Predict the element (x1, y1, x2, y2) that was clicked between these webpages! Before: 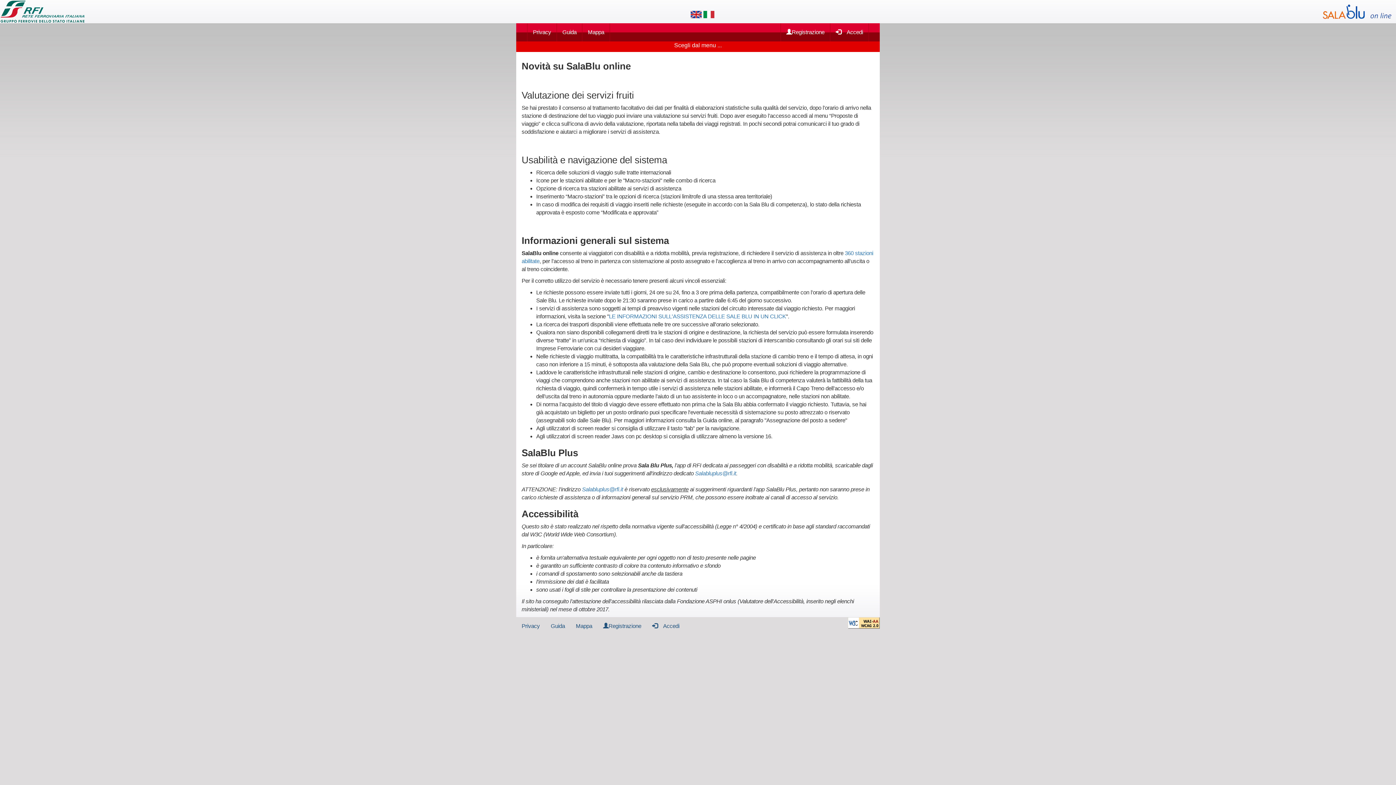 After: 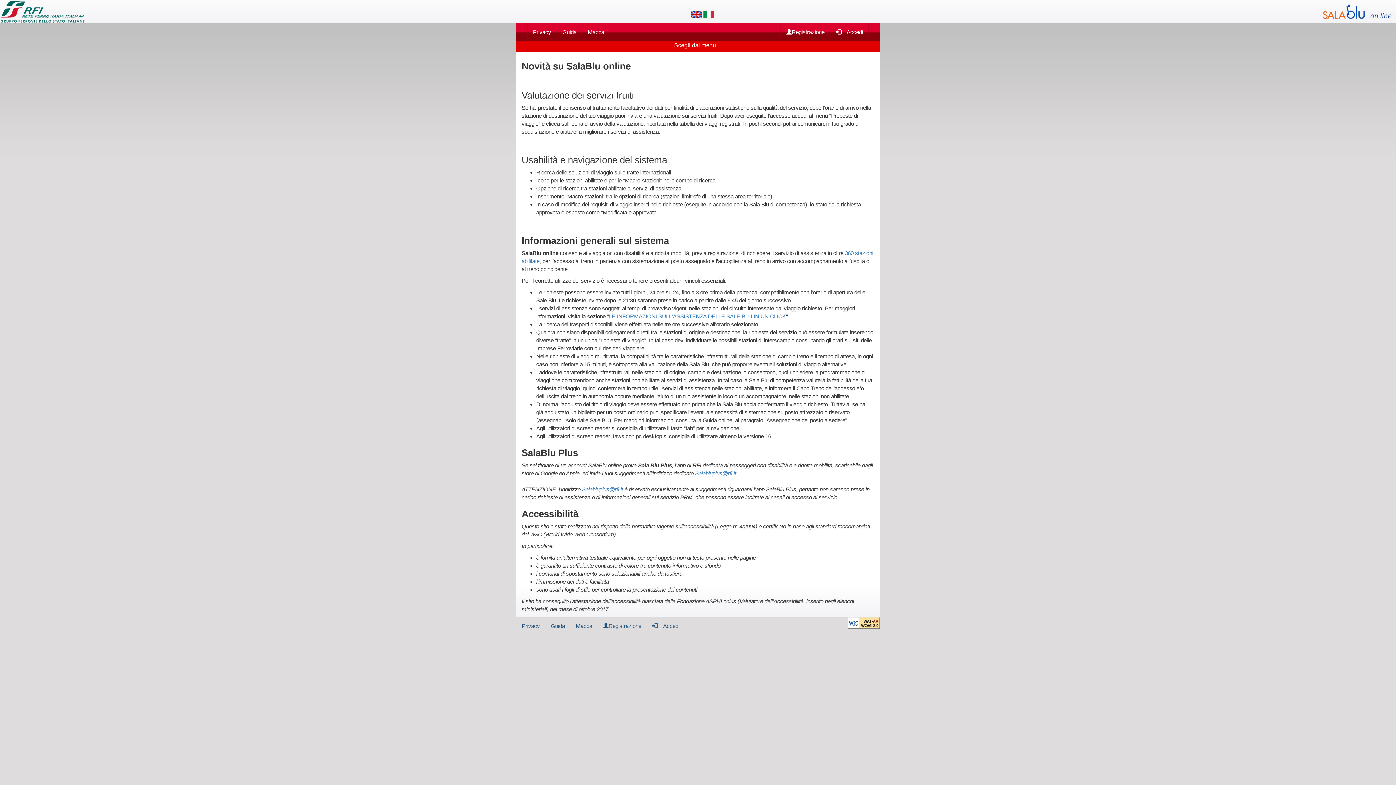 Action: bbox: (521, 89, 634, 100) label: Valutazione dei servizi fruiti